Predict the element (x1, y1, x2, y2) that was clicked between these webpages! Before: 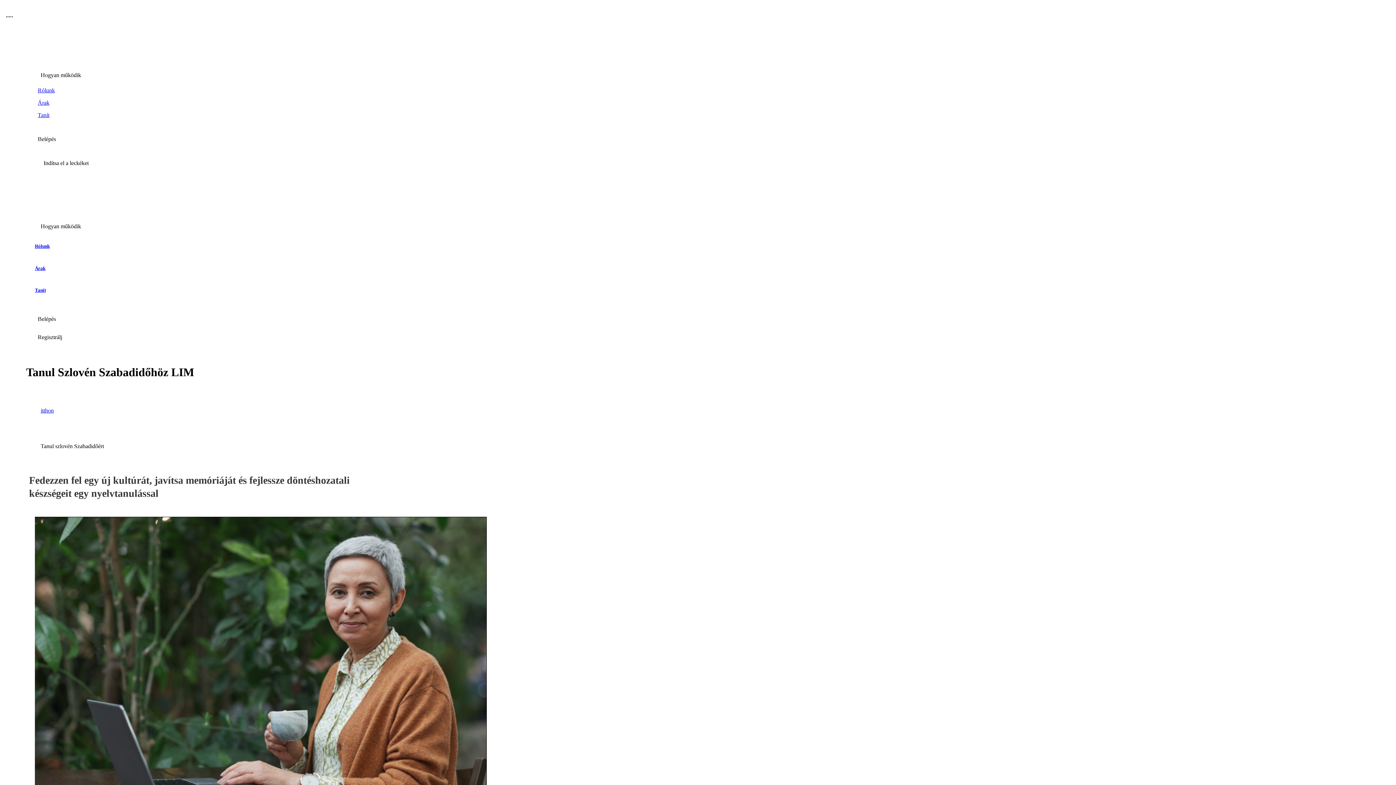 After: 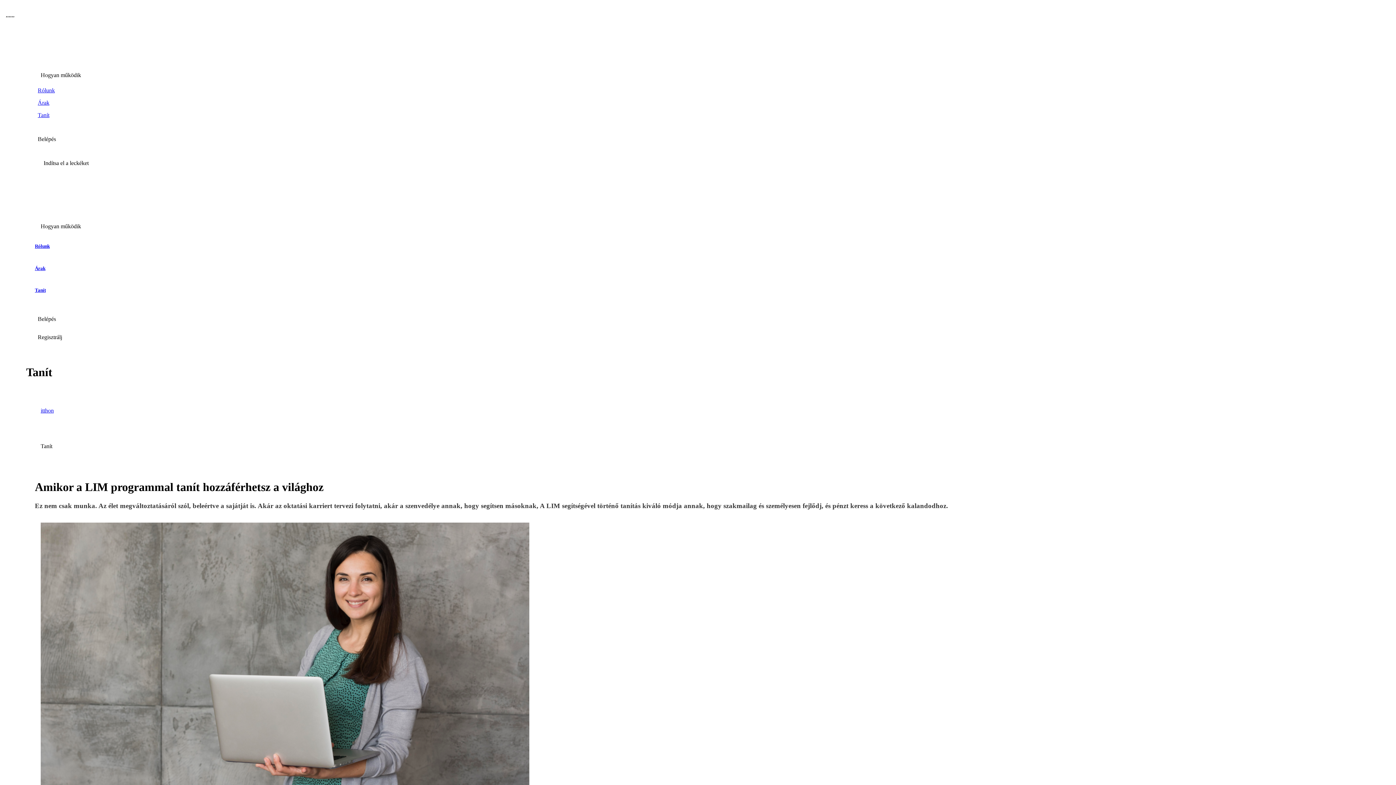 Action: label: Tanít bbox: (34, 279, 1361, 301)